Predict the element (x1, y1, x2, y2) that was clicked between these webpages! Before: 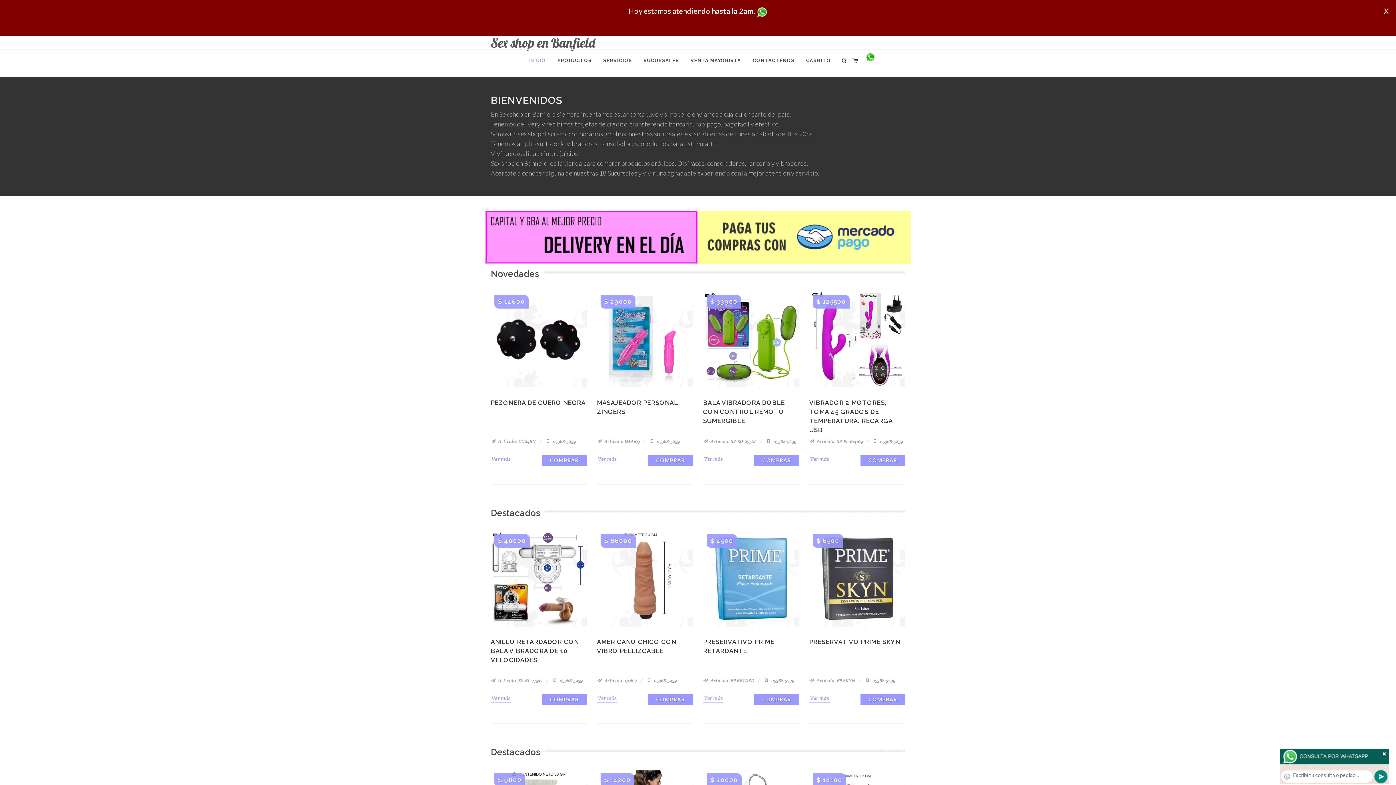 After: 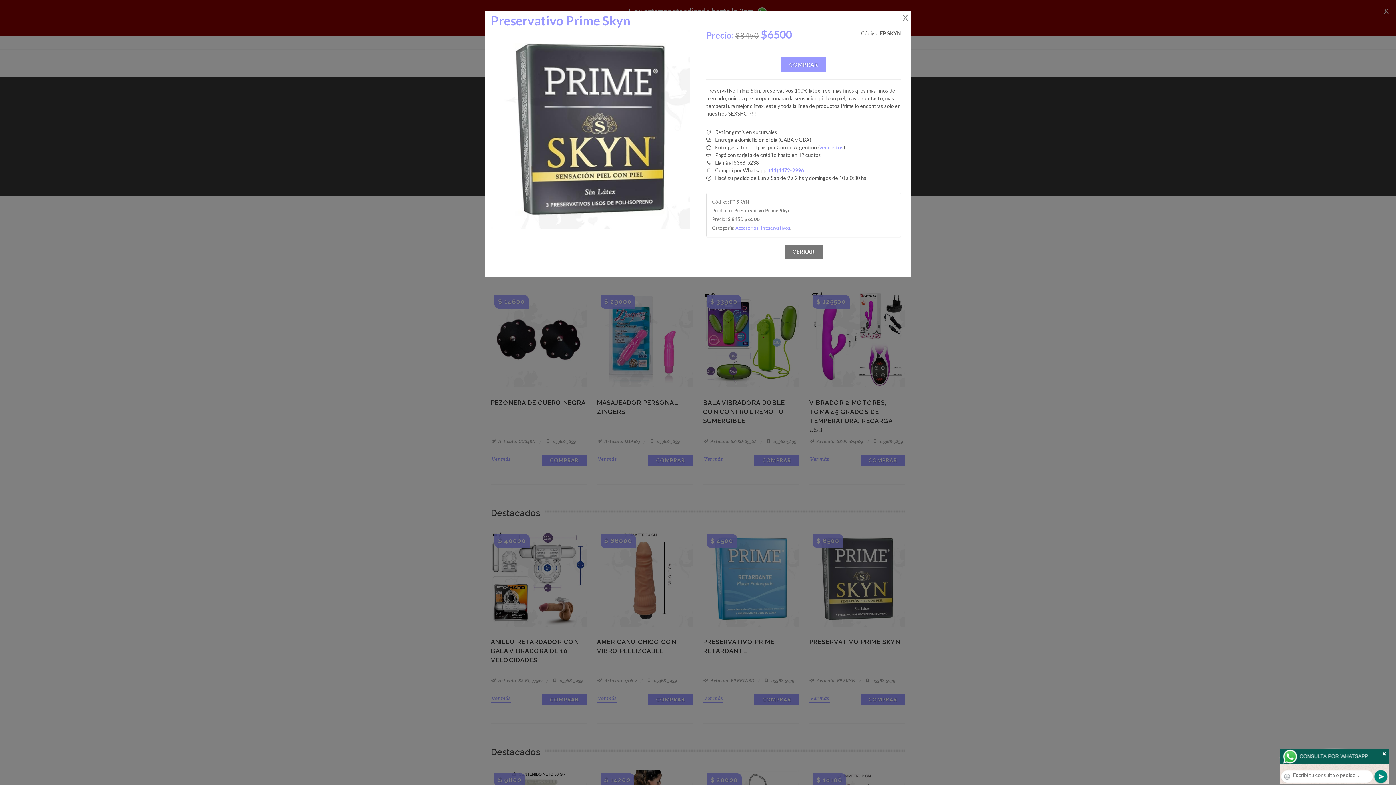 Action: bbox: (809, 638, 900, 645) label: PRESERVATIVO PRIME SKYN